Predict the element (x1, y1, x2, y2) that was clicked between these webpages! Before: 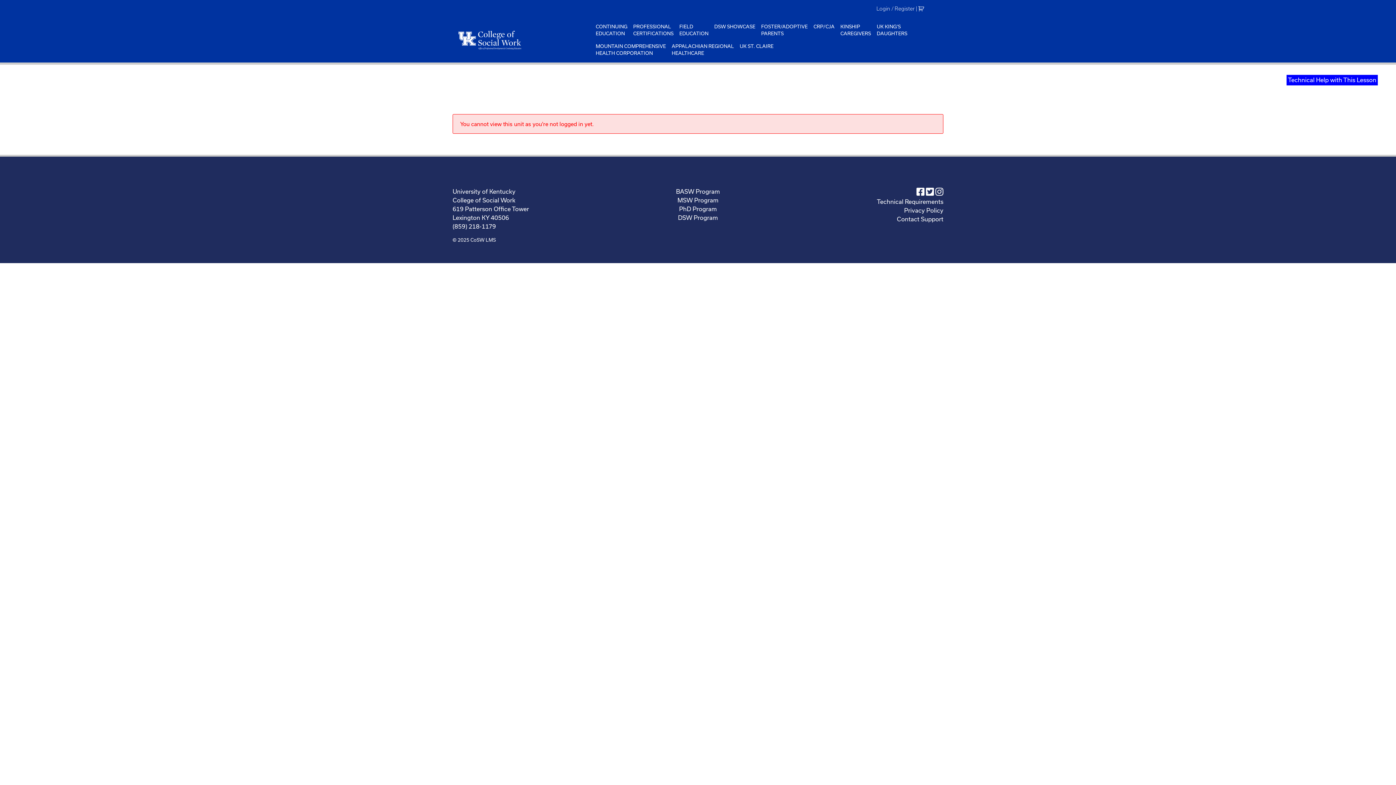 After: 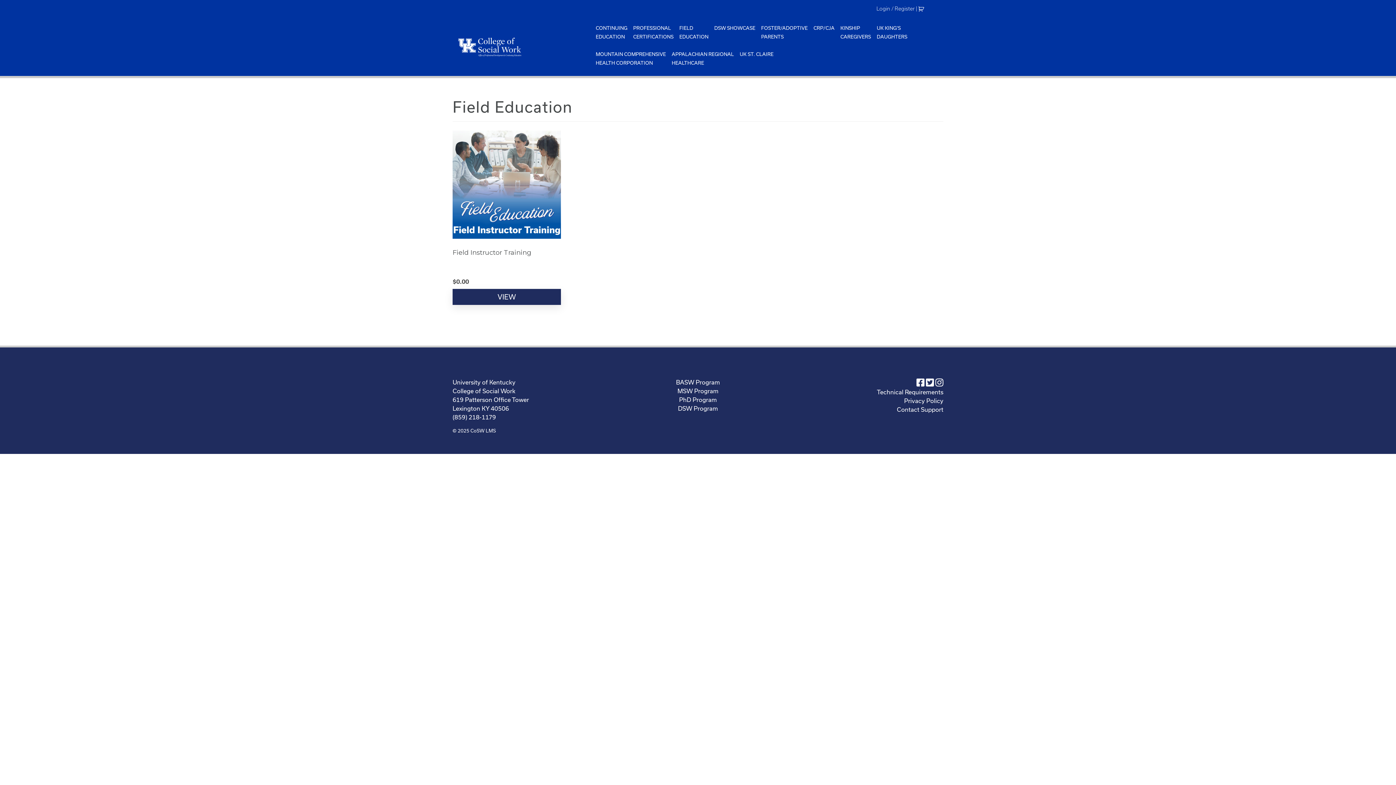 Action: bbox: (676, 20, 711, 40) label: FIELD
EDUCATION